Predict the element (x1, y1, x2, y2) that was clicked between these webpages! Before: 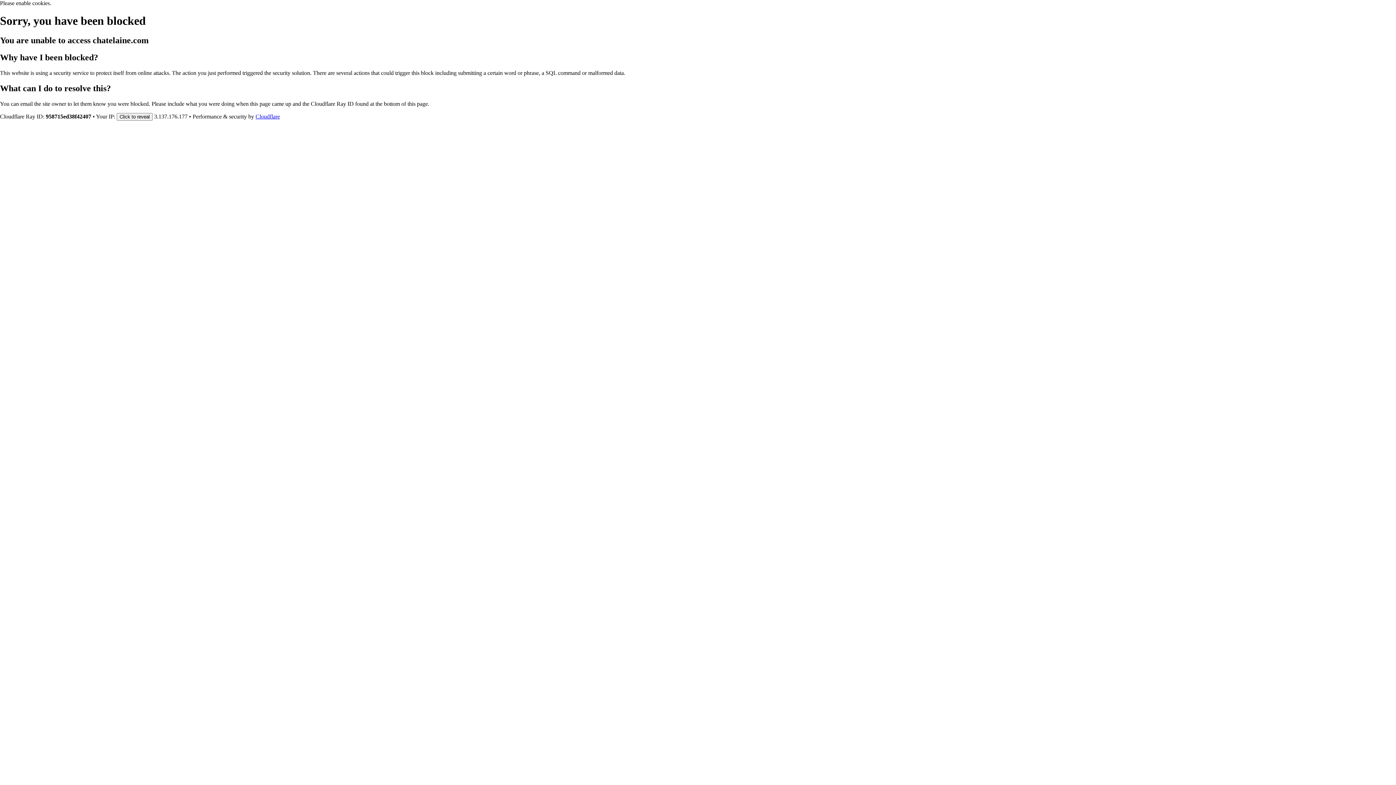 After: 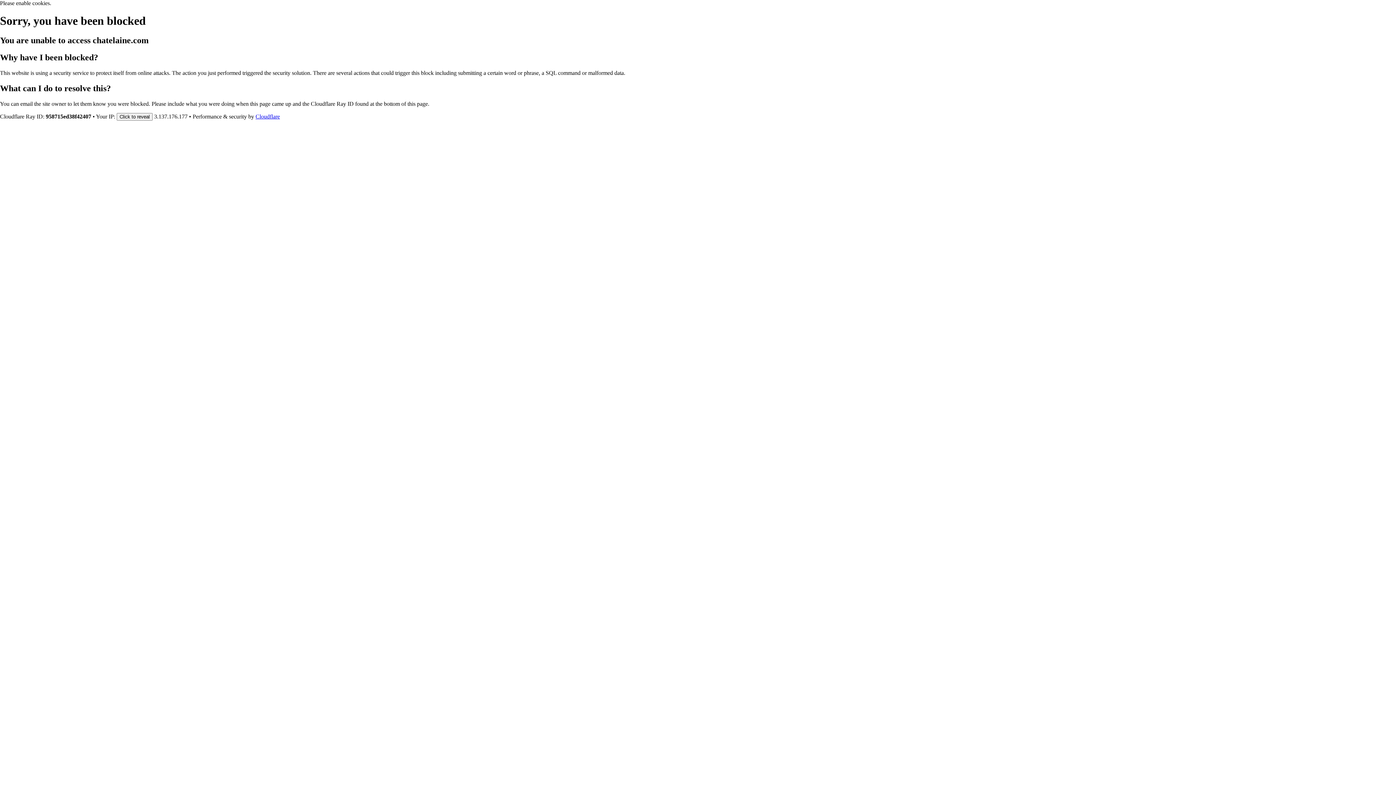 Action: label: Cloudflare bbox: (255, 113, 280, 119)